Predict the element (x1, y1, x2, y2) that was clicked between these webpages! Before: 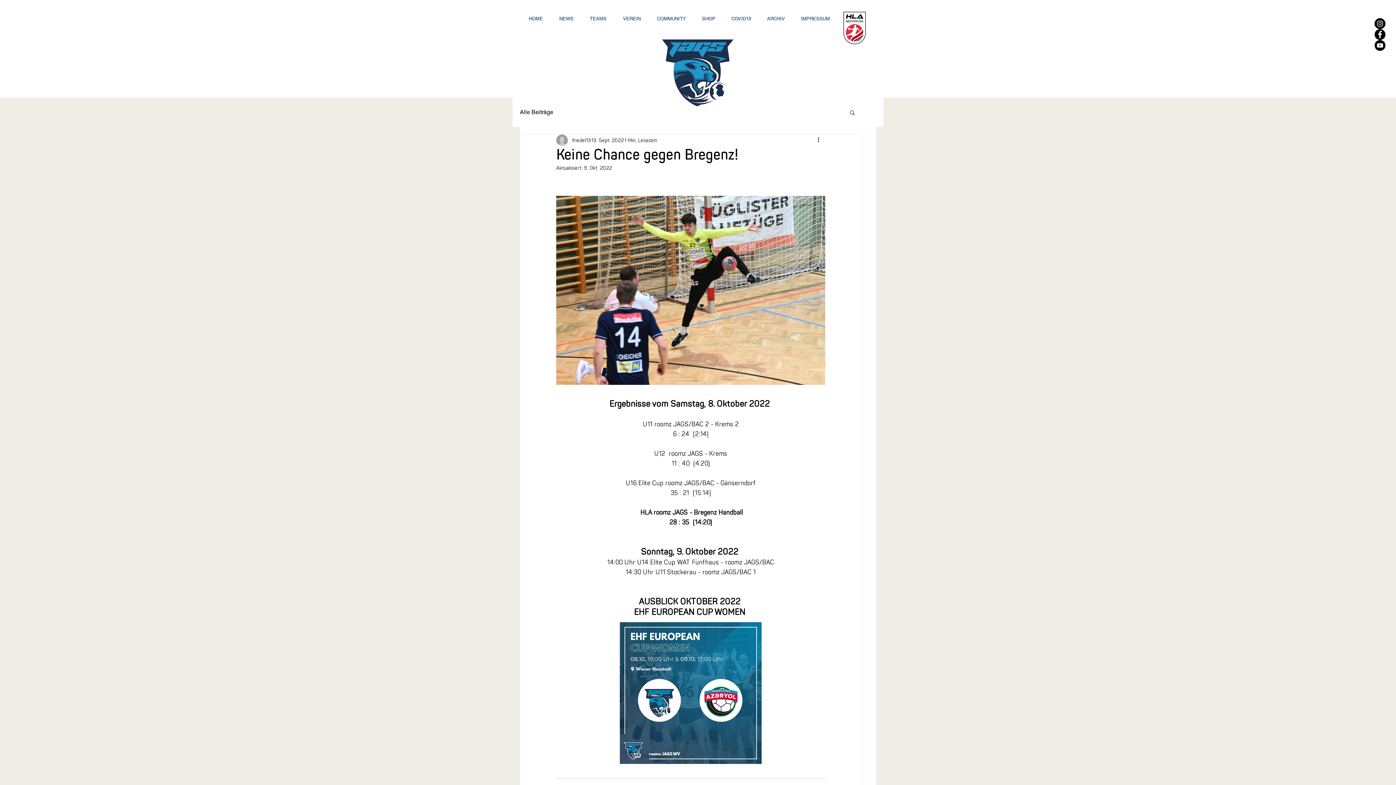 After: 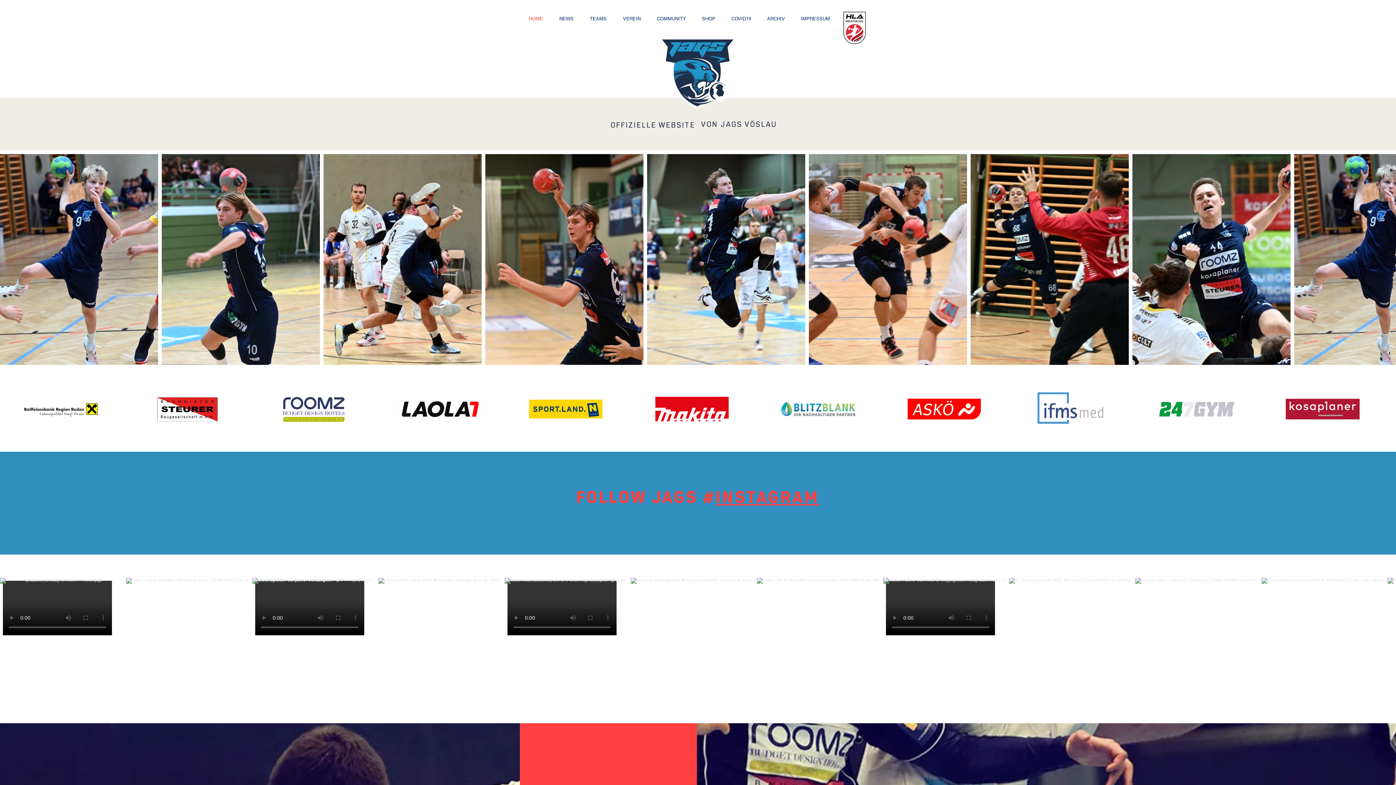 Action: bbox: (520, 10, 551, 26) label: HOME